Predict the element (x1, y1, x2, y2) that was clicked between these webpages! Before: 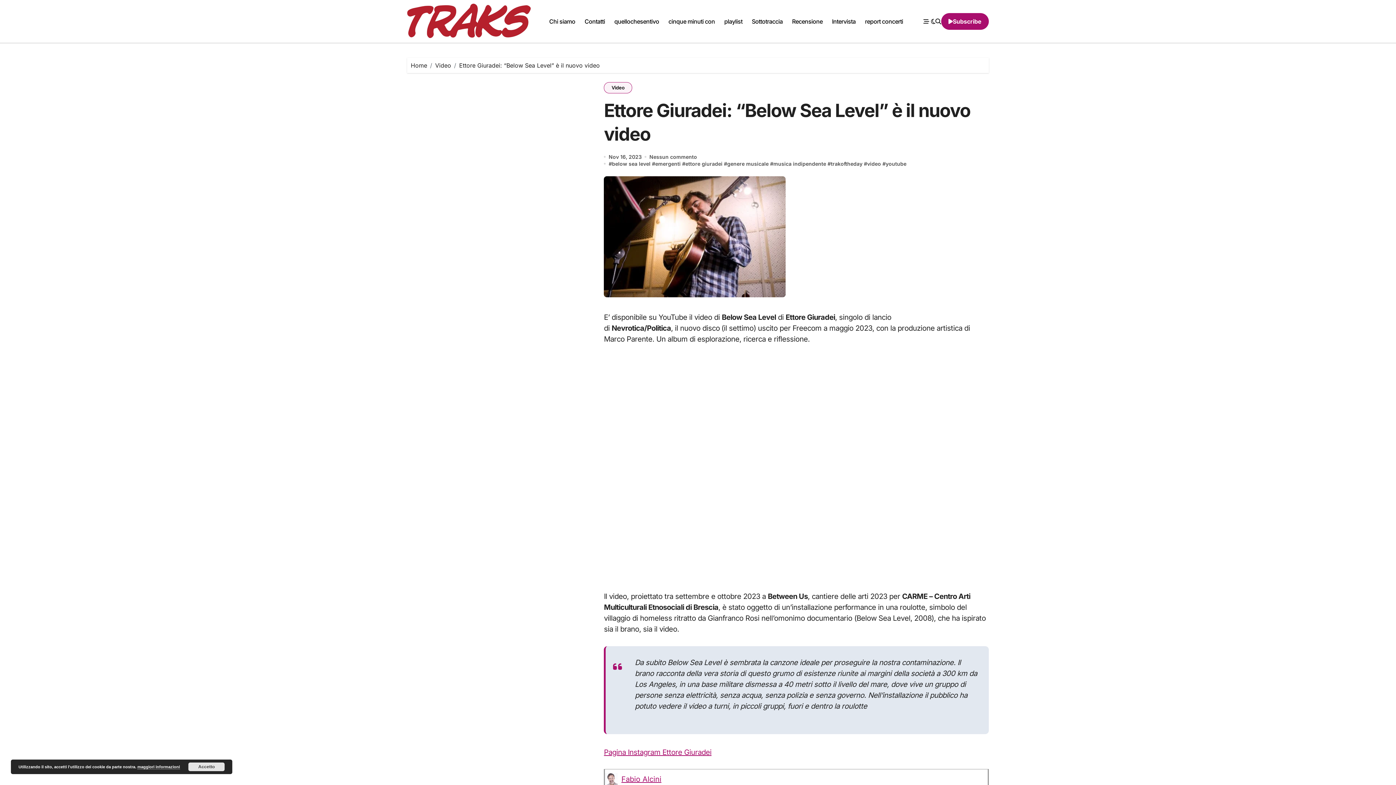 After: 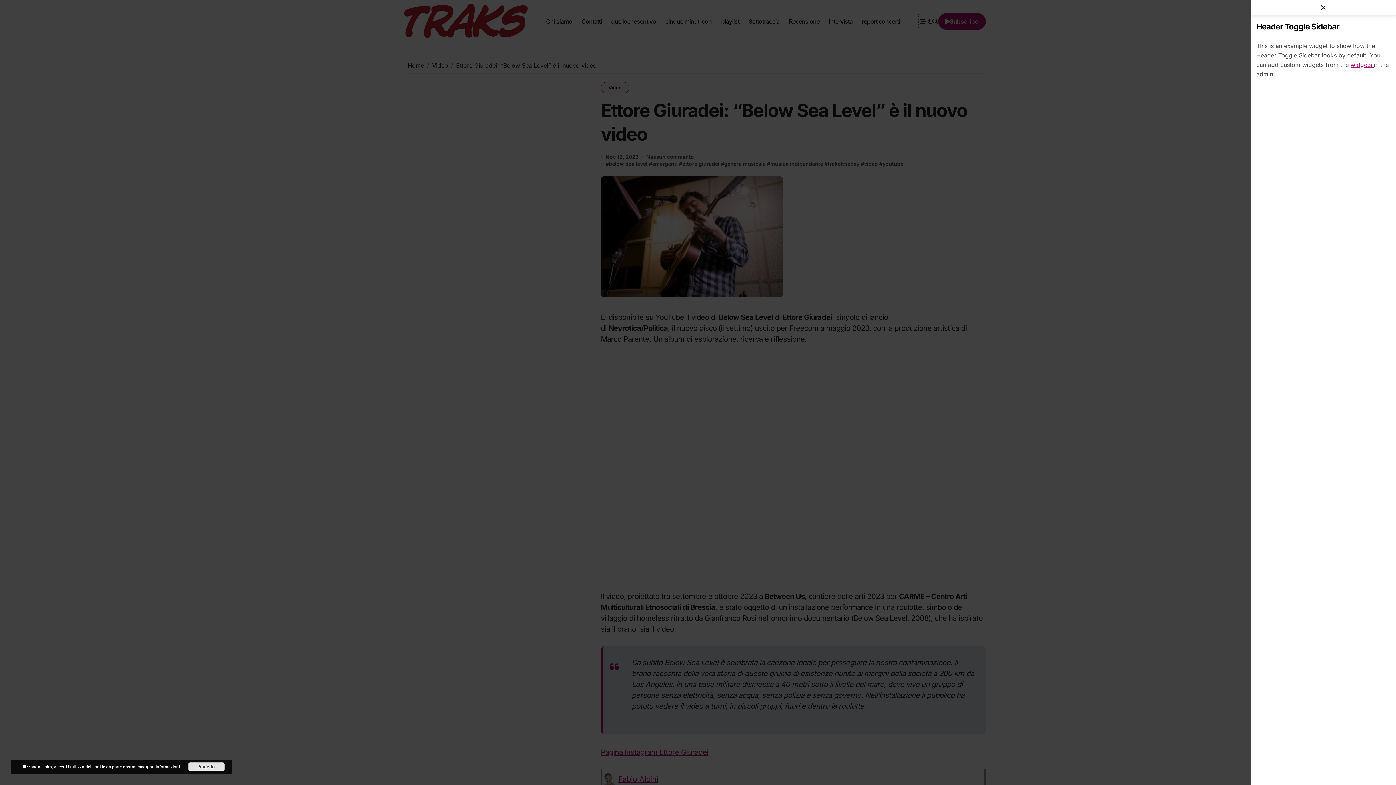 Action: bbox: (921, 14, 931, 28)